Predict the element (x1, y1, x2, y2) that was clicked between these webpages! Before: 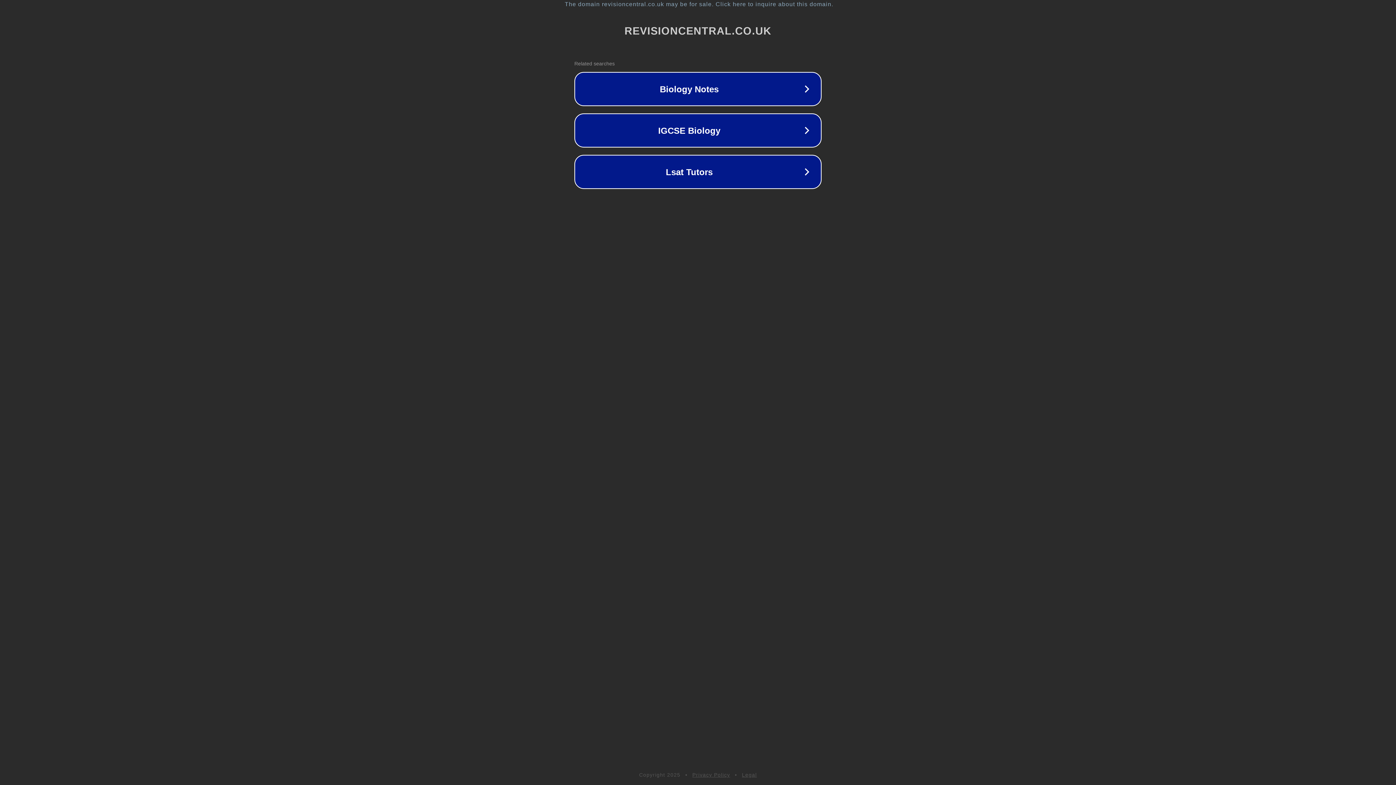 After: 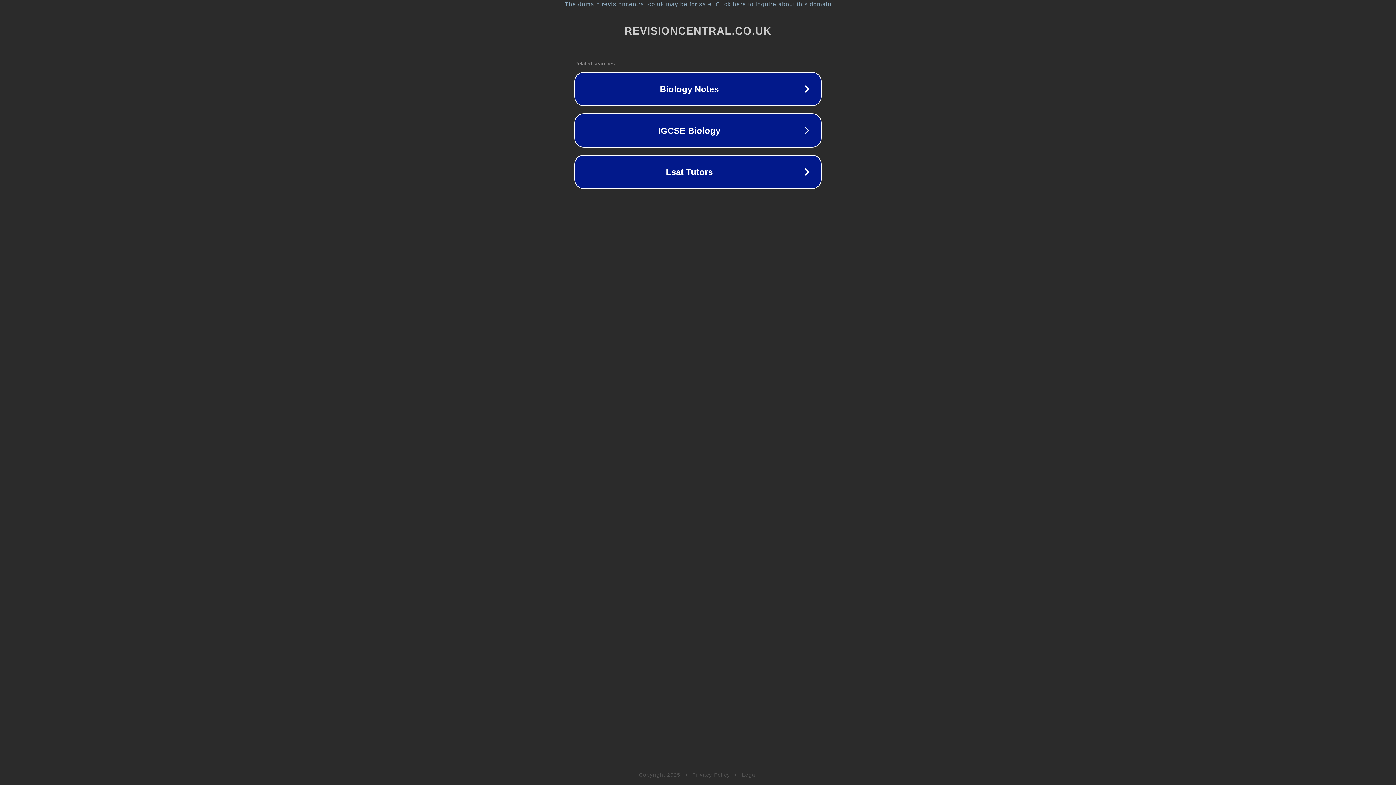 Action: label: Privacy Policy bbox: (692, 772, 730, 778)